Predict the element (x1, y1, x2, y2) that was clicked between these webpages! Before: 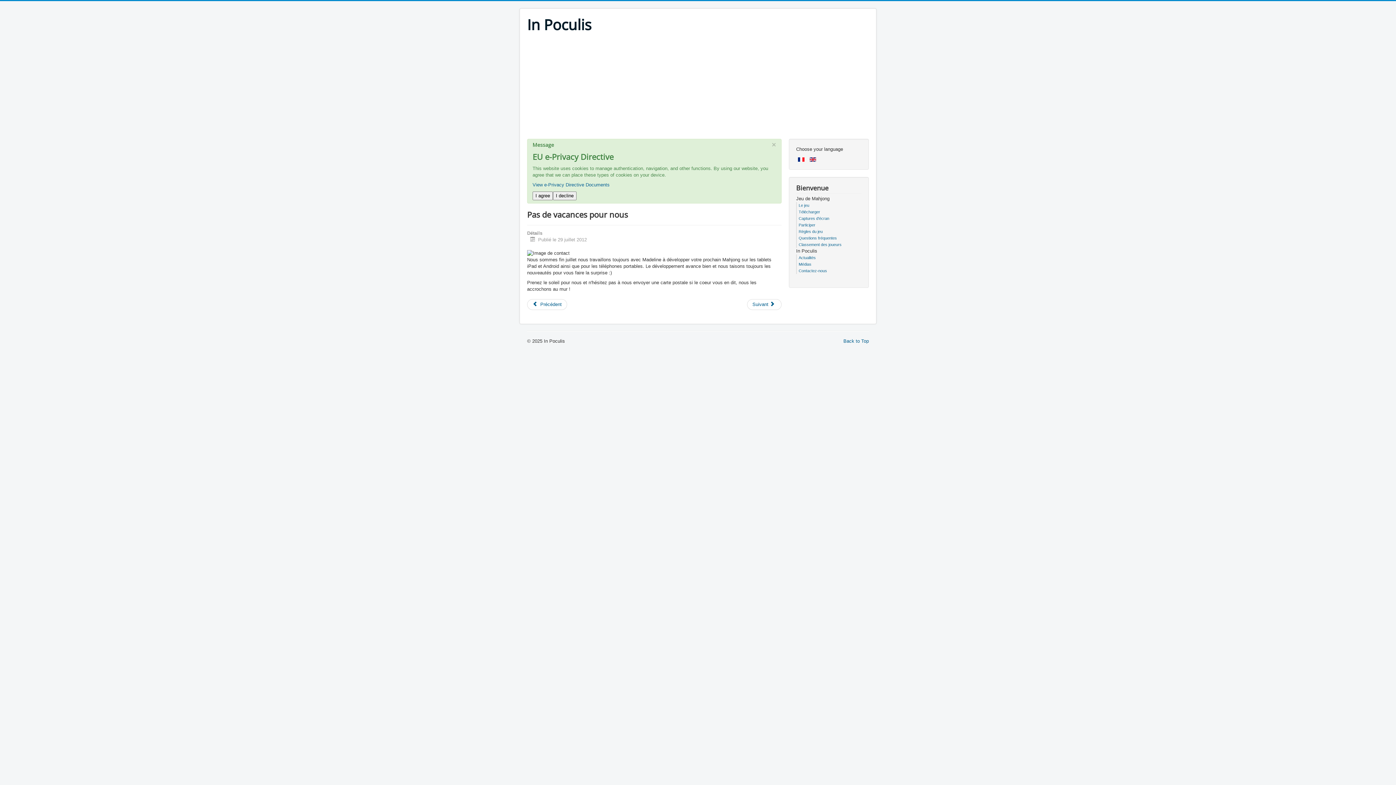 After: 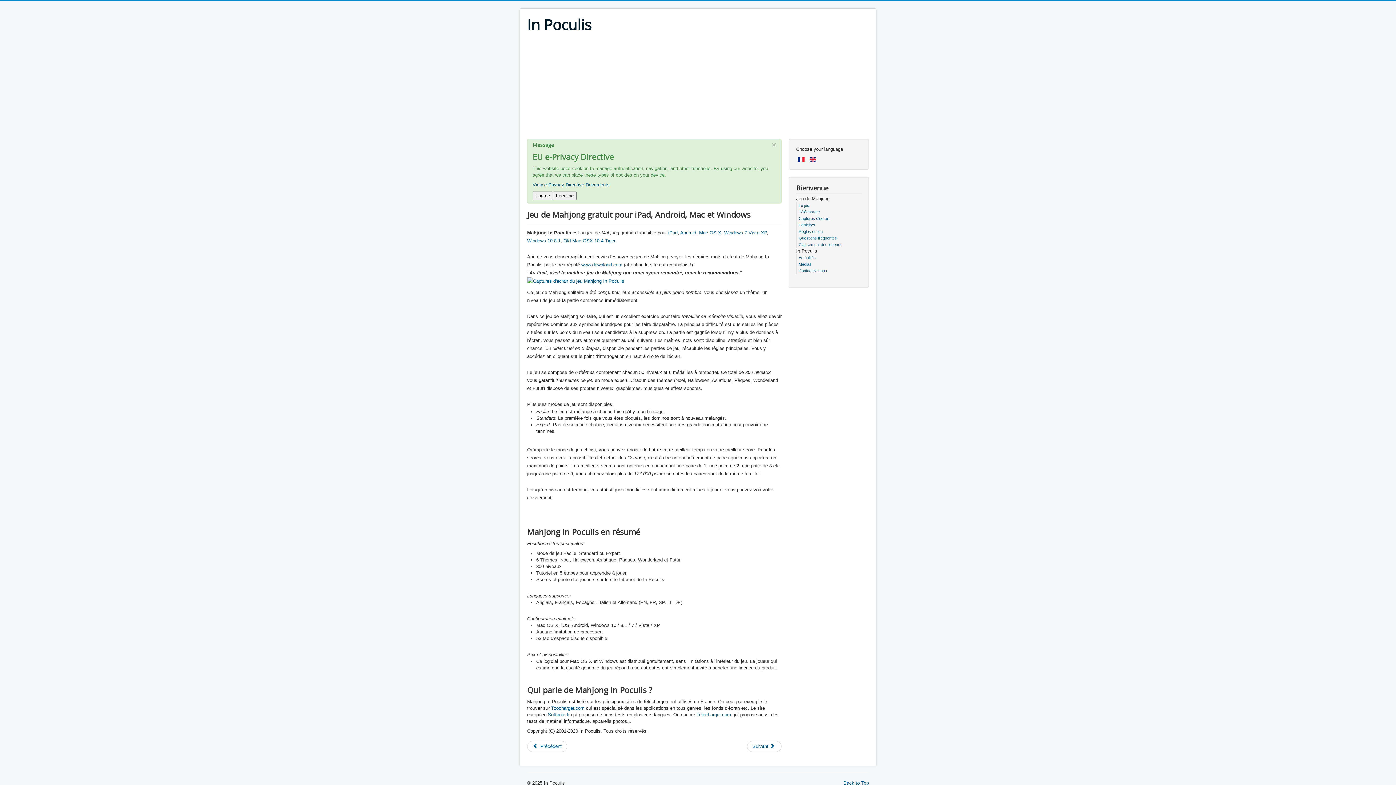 Action: label: Le jeu bbox: (798, 203, 809, 207)